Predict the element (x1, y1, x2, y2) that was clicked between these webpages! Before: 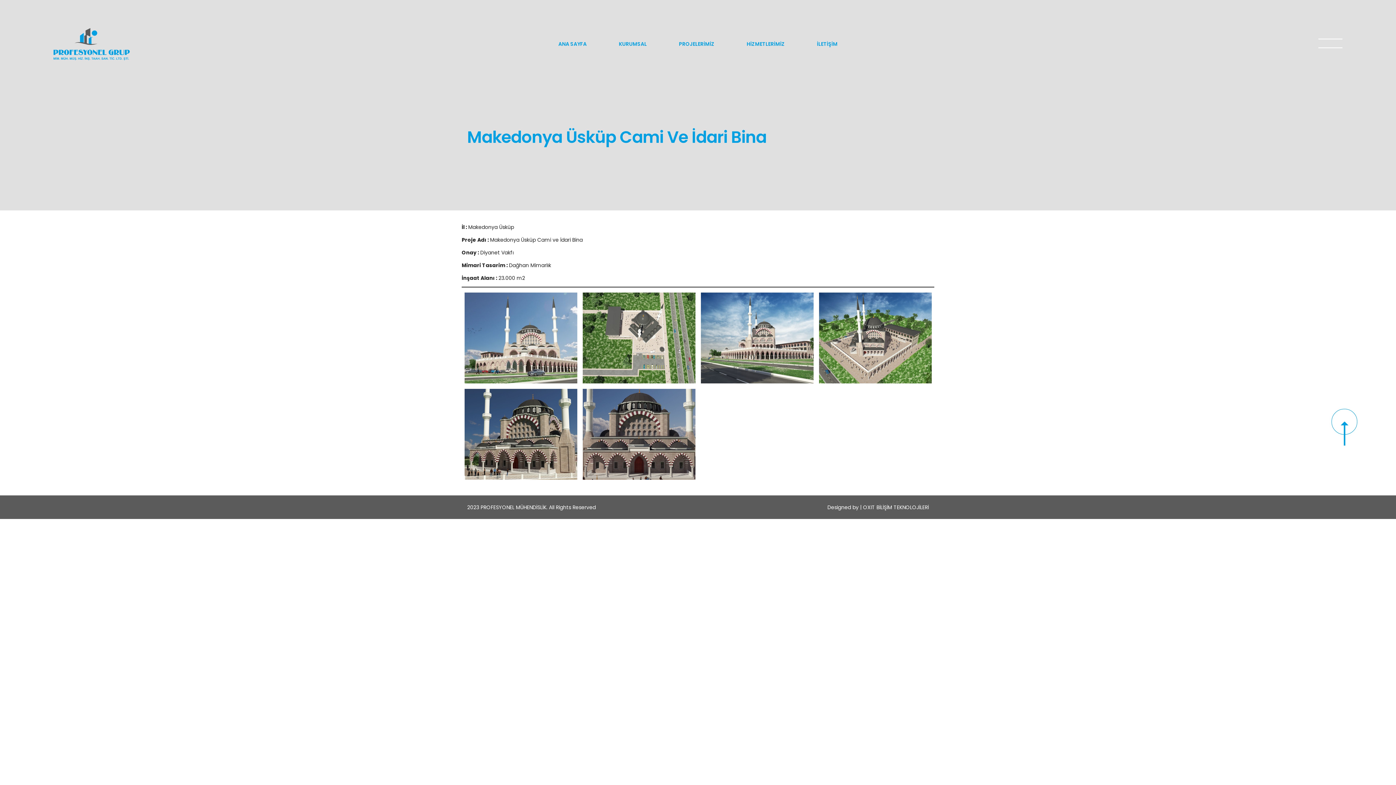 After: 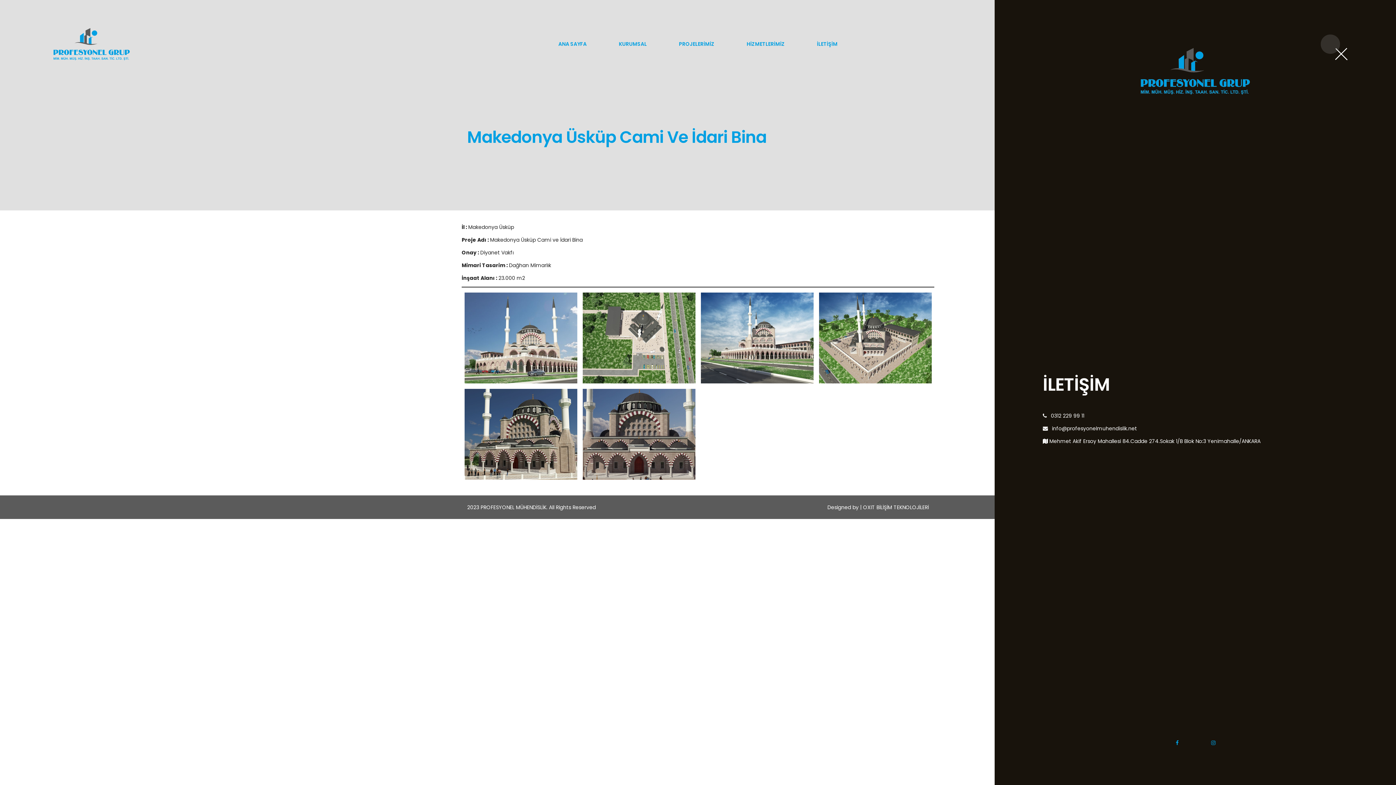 Action: bbox: (1318, 35, 1342, 52)